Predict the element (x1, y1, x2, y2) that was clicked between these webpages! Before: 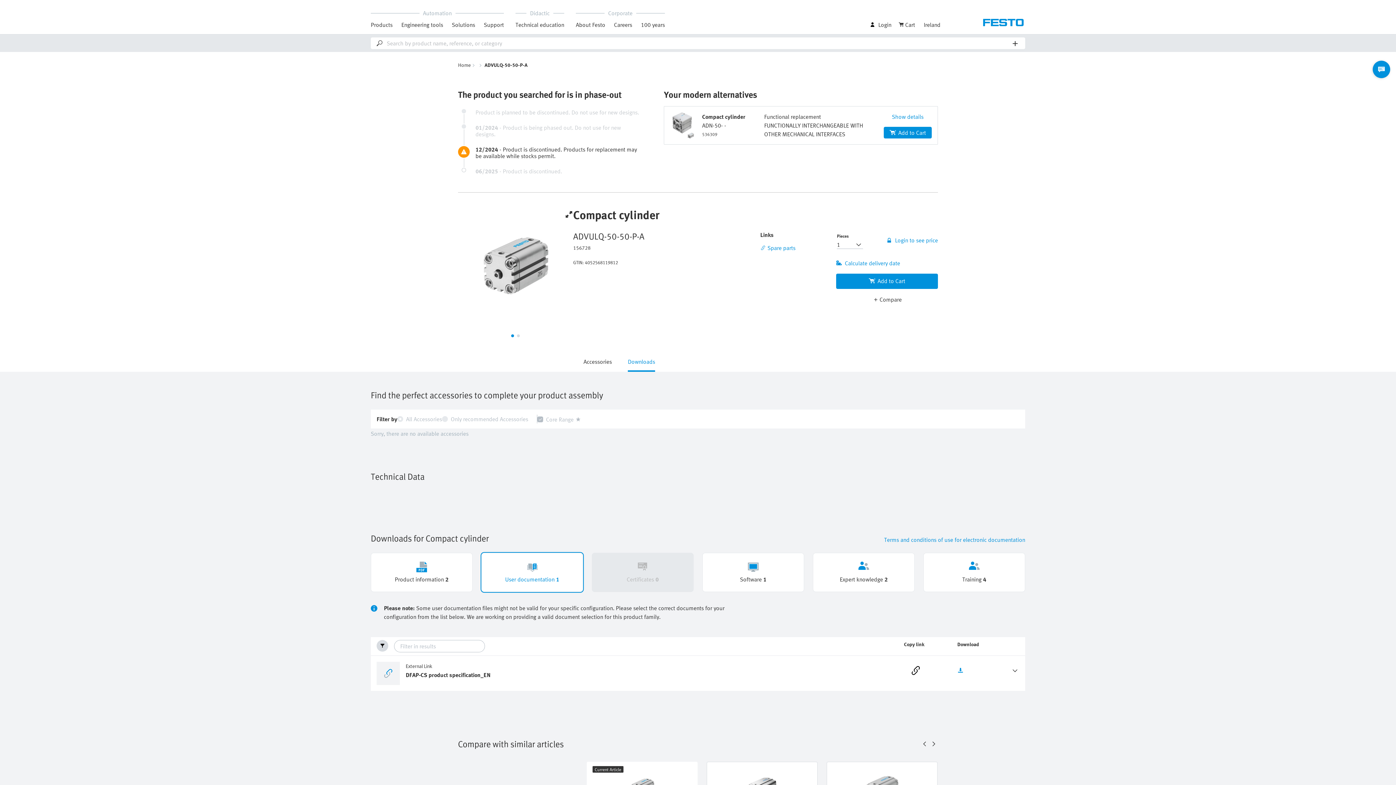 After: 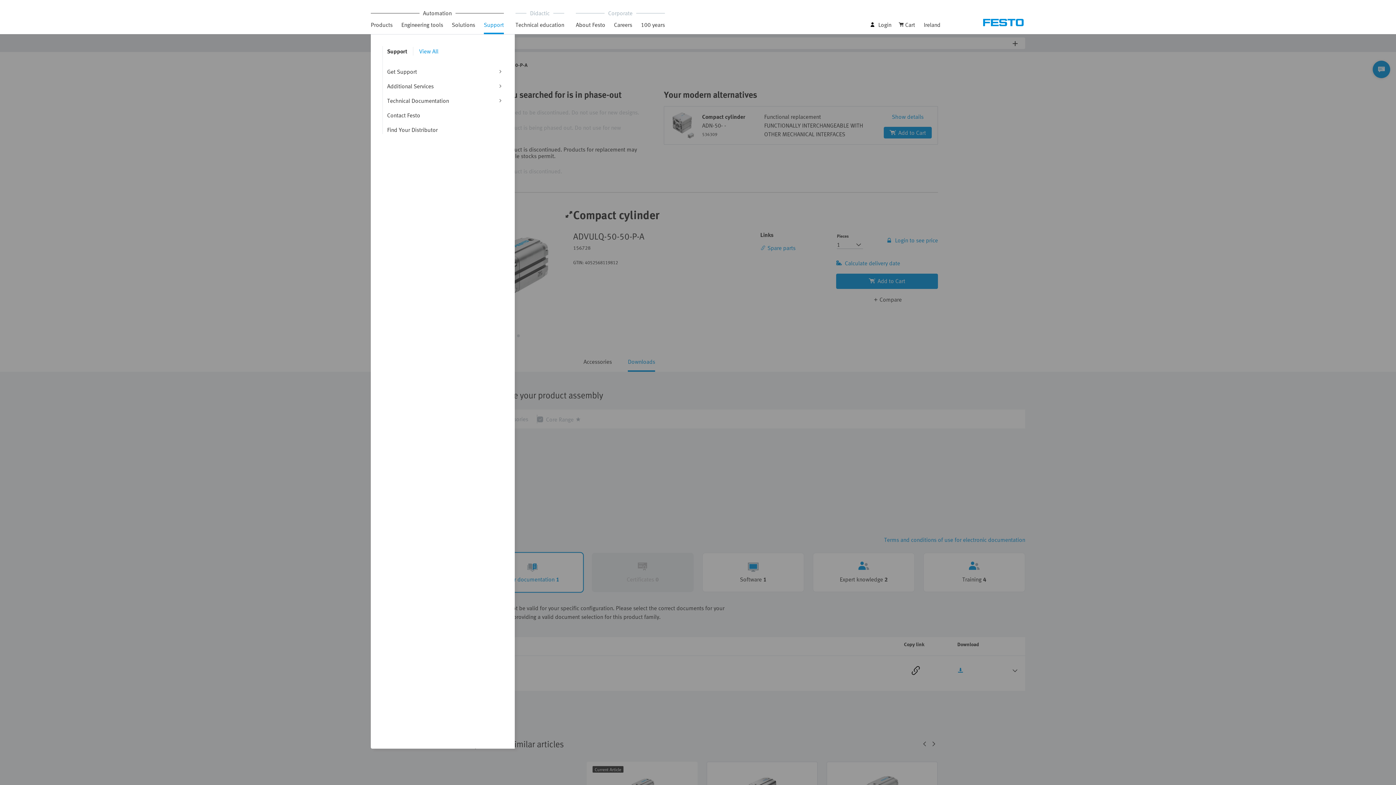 Action: bbox: (484, 20, 504, 34) label: Support